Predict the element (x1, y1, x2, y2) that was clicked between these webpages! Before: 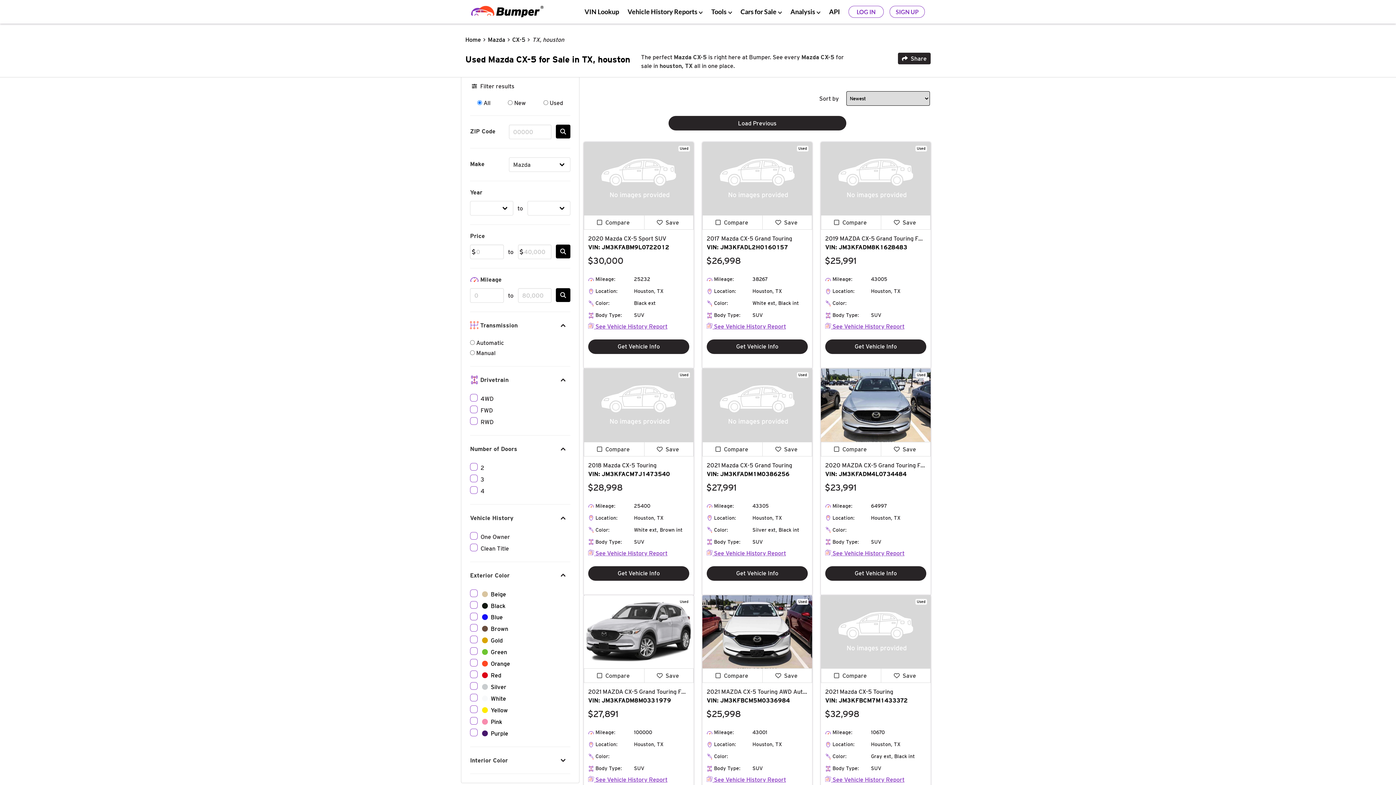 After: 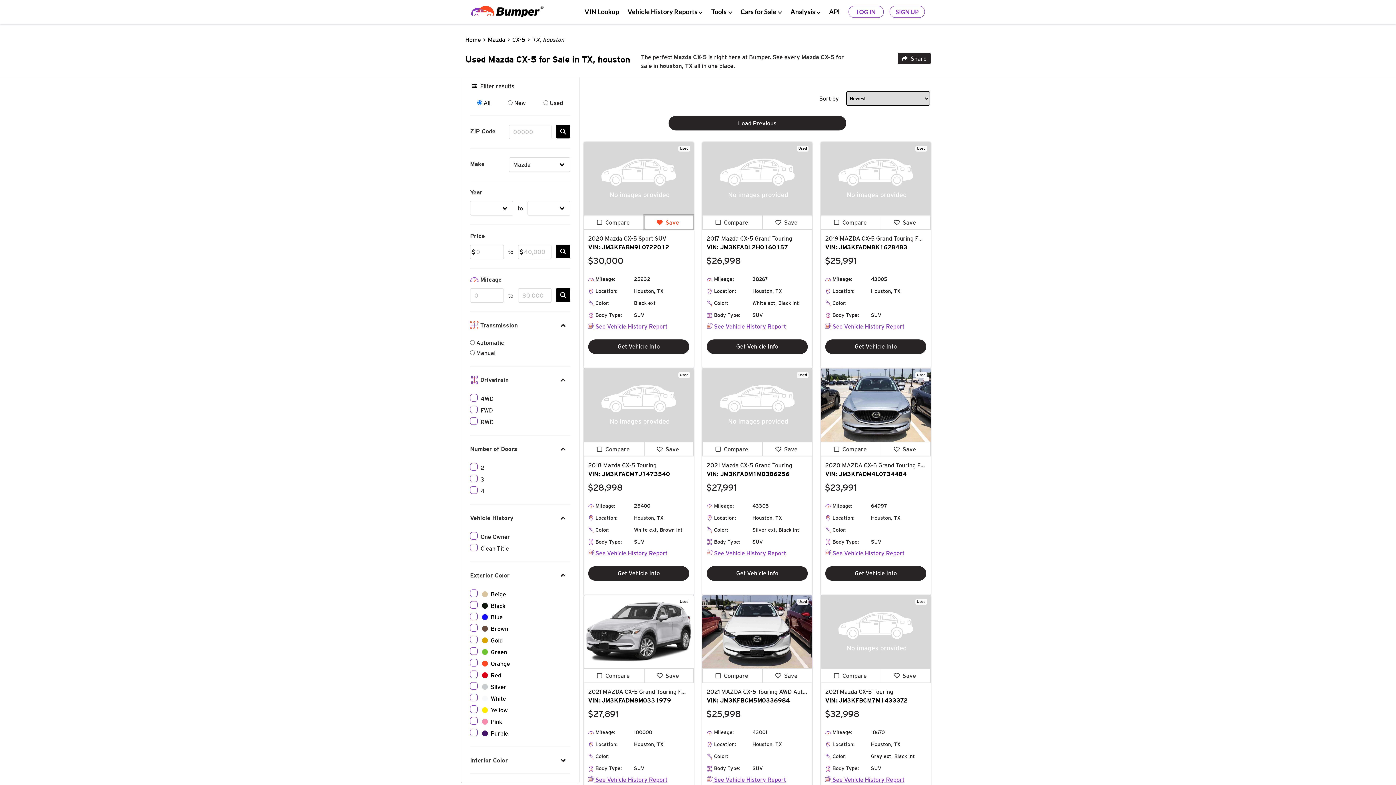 Action: bbox: (644, 215, 693, 229) label: Save